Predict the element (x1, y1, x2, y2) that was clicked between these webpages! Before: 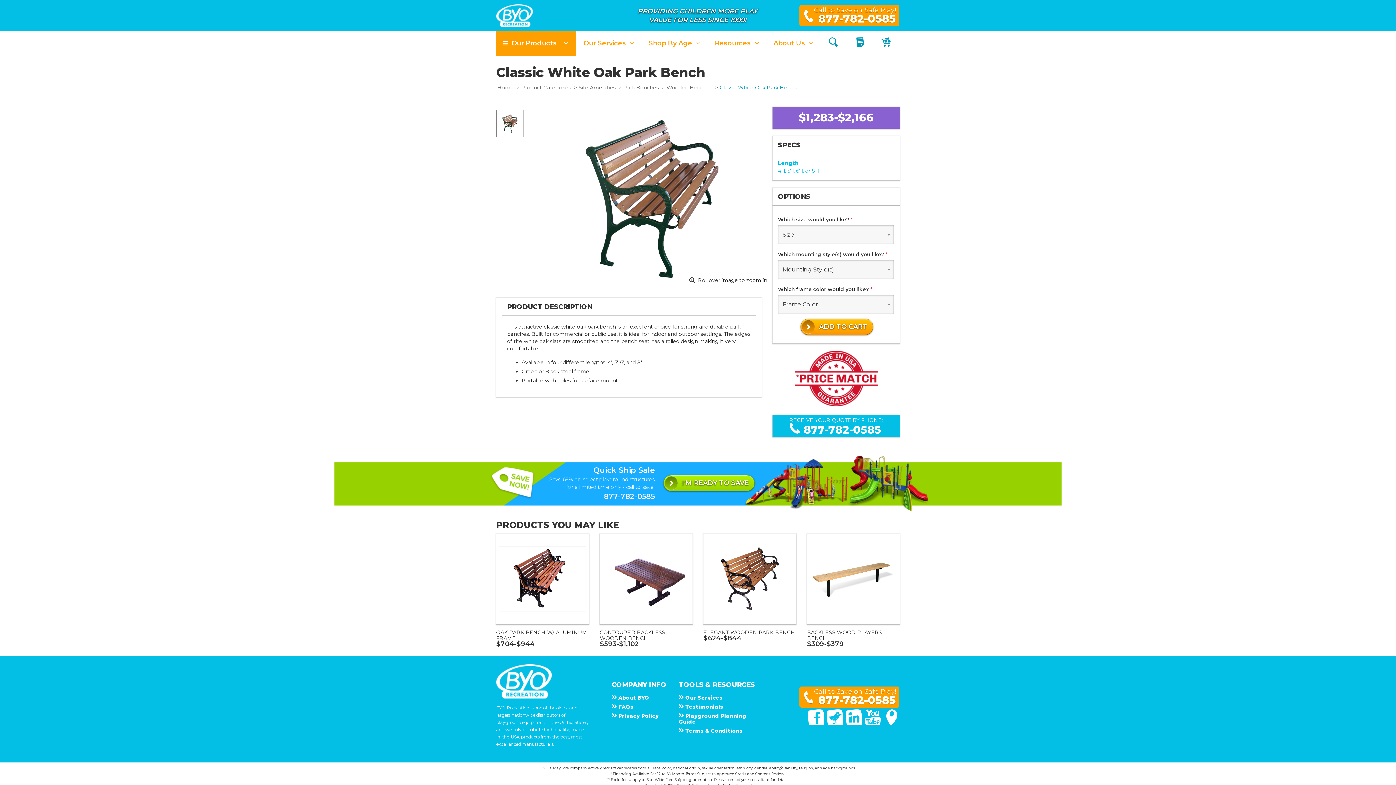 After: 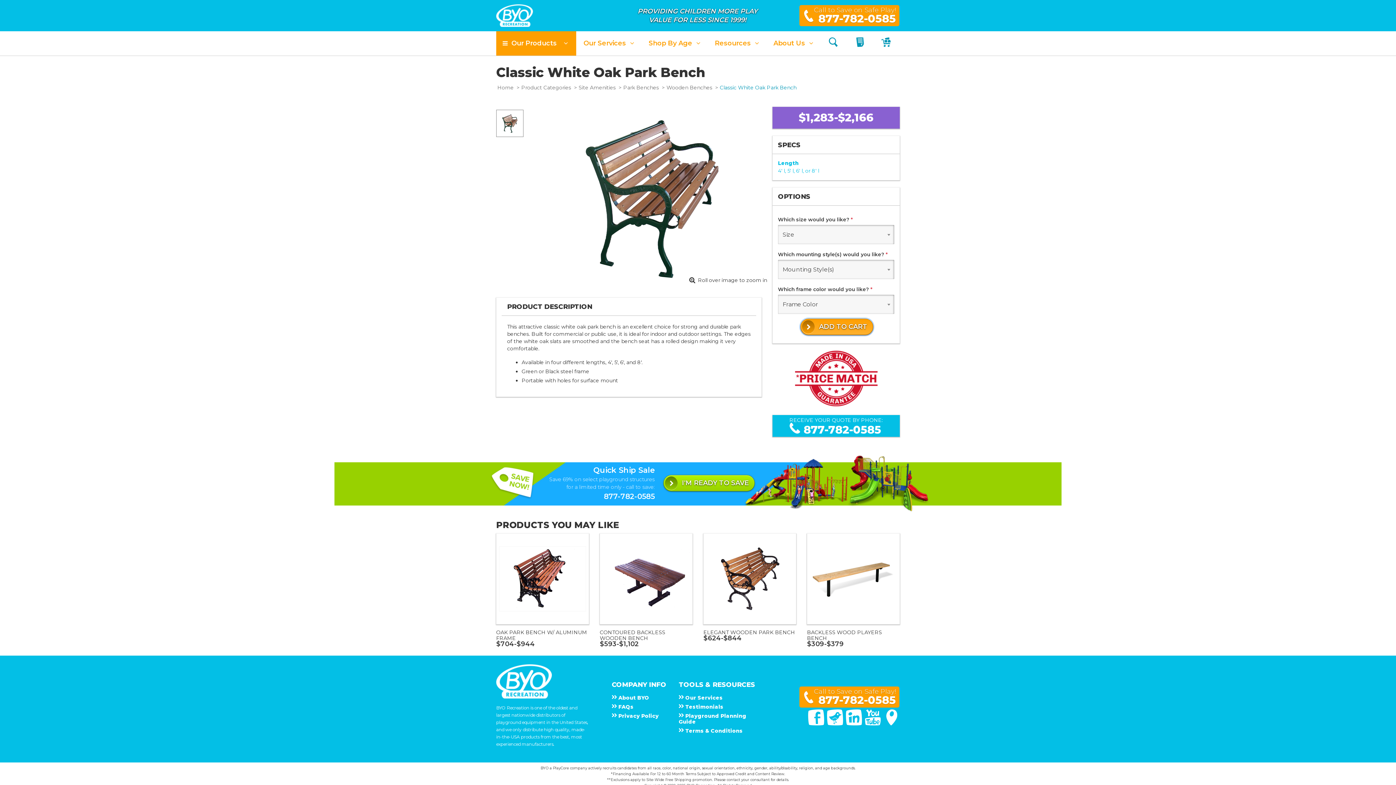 Action: bbox: (800, 318, 873, 335) label: ADD TO CART